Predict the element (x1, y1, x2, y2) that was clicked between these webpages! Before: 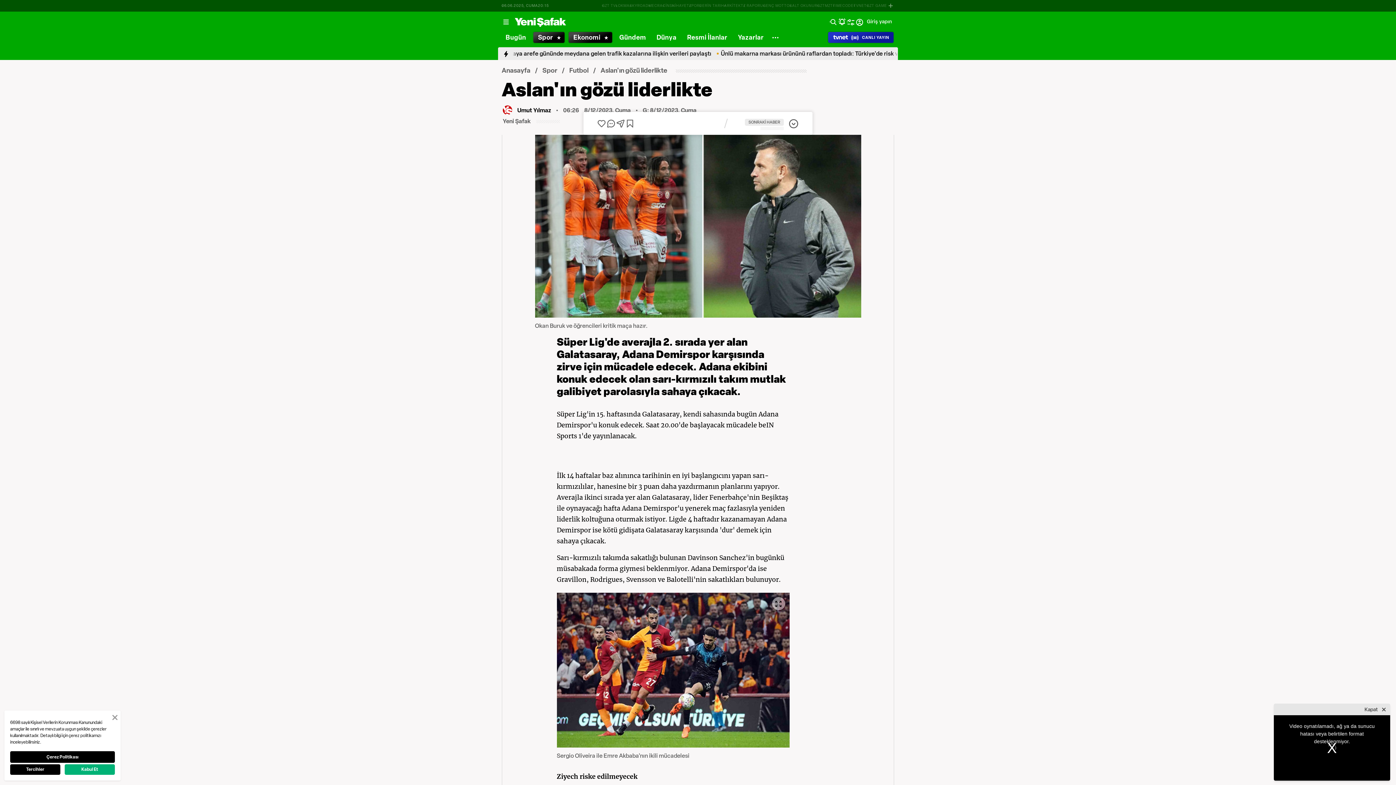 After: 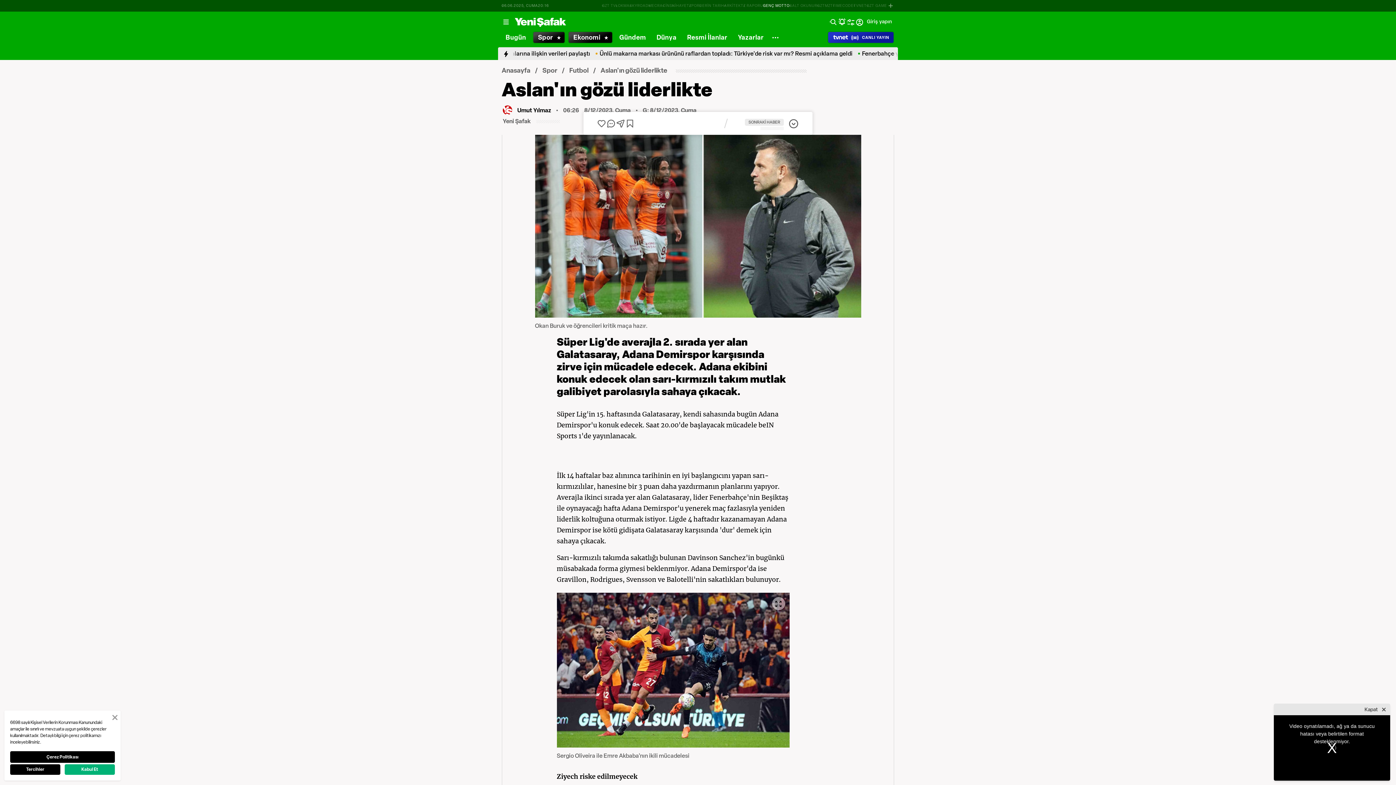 Action: label: GENÇ MOTTO bbox: (763, 3, 789, 8)